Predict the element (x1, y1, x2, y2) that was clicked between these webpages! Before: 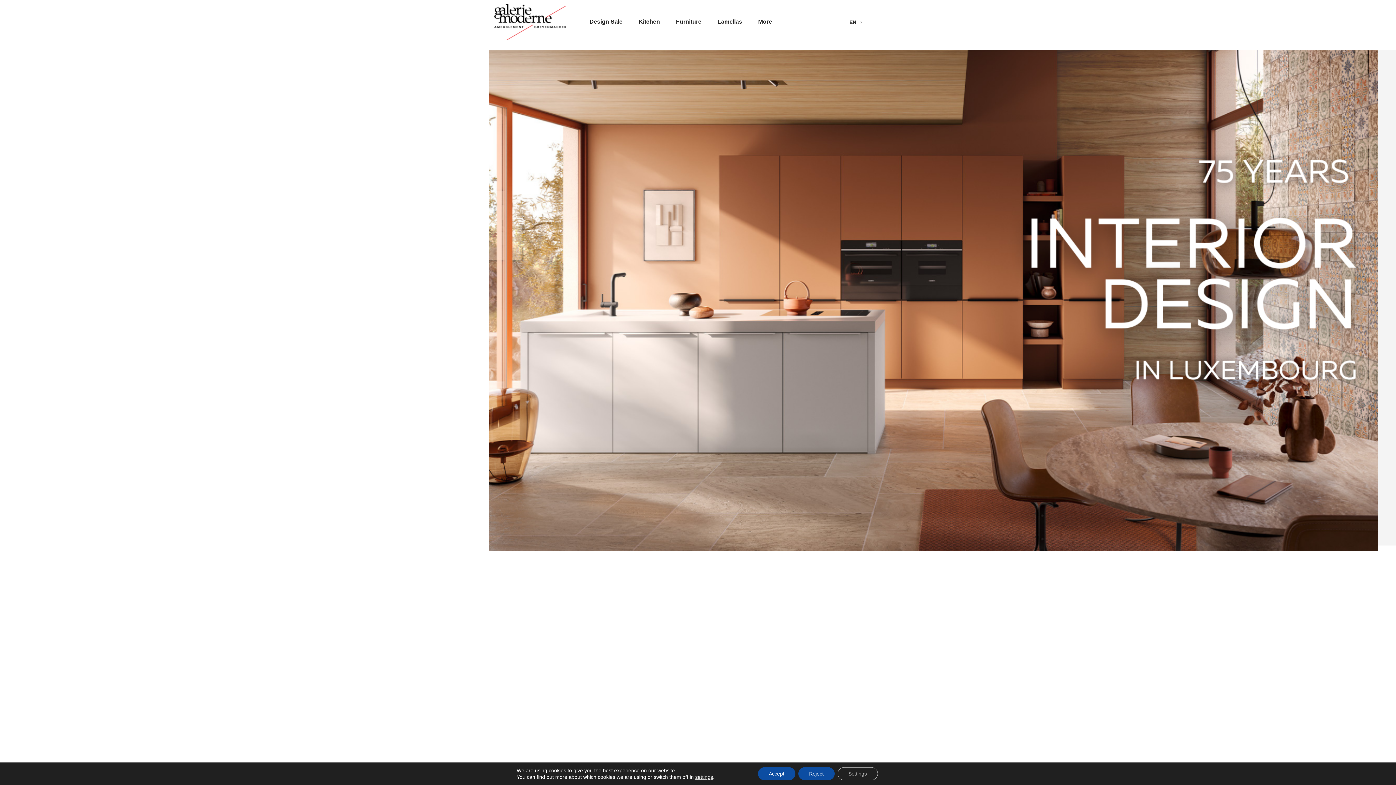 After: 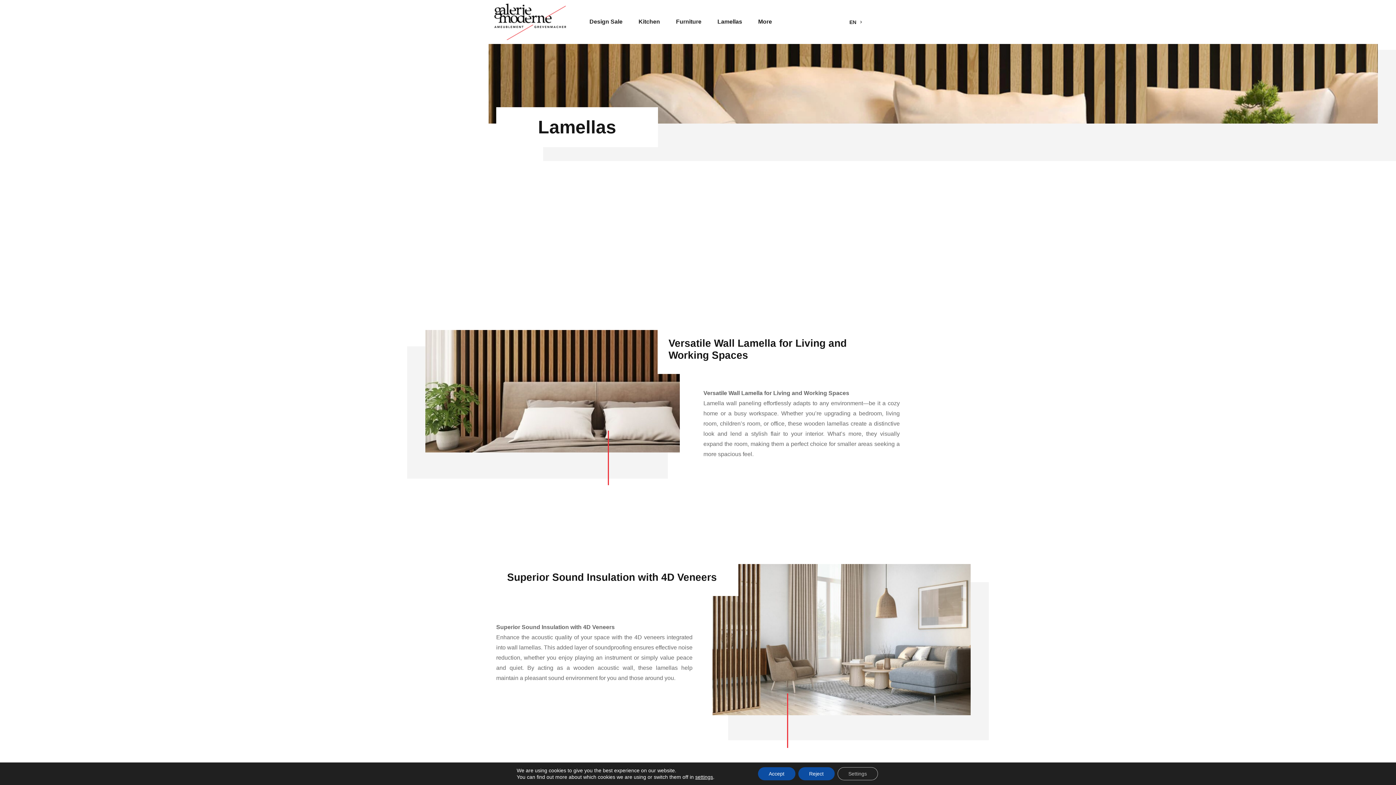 Action: label: Lamellas bbox: (710, 5, 749, 37)